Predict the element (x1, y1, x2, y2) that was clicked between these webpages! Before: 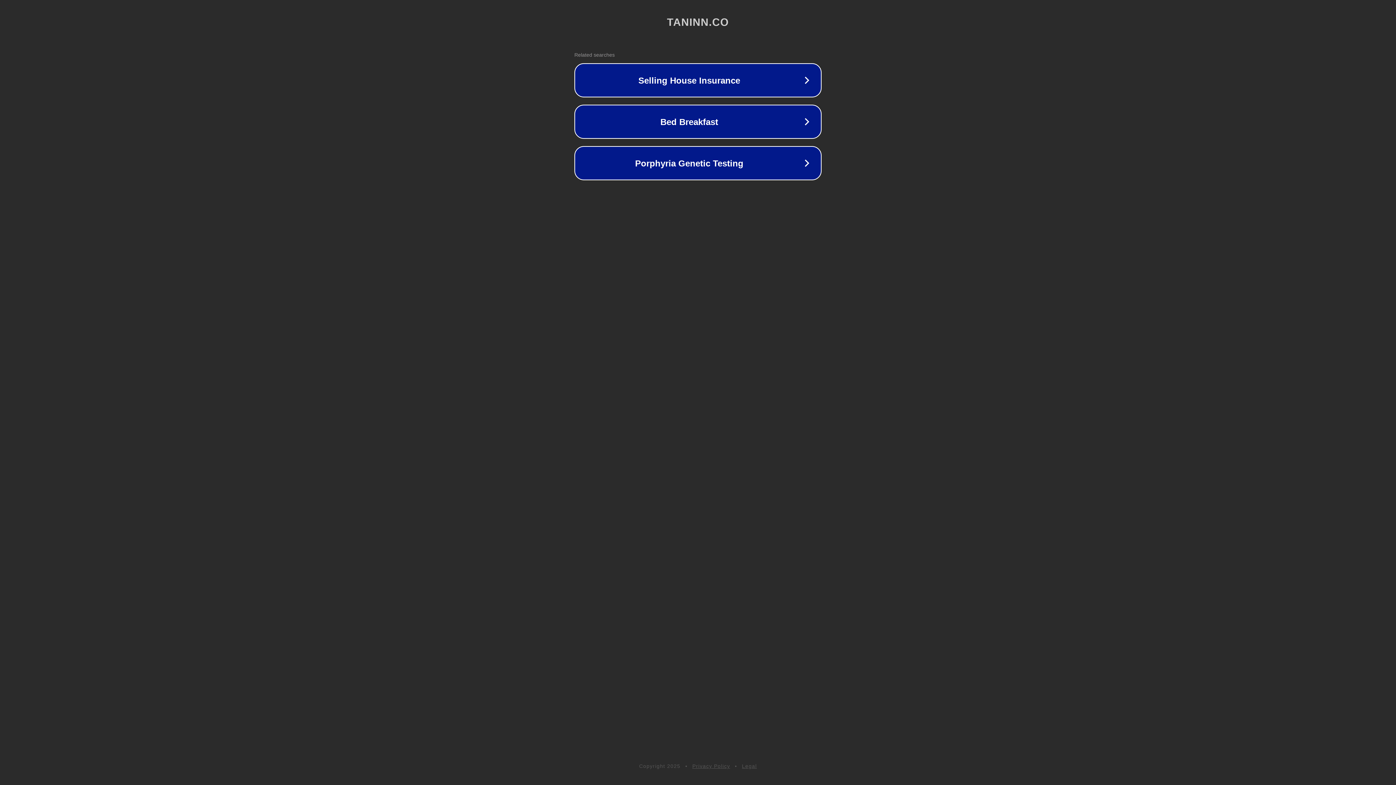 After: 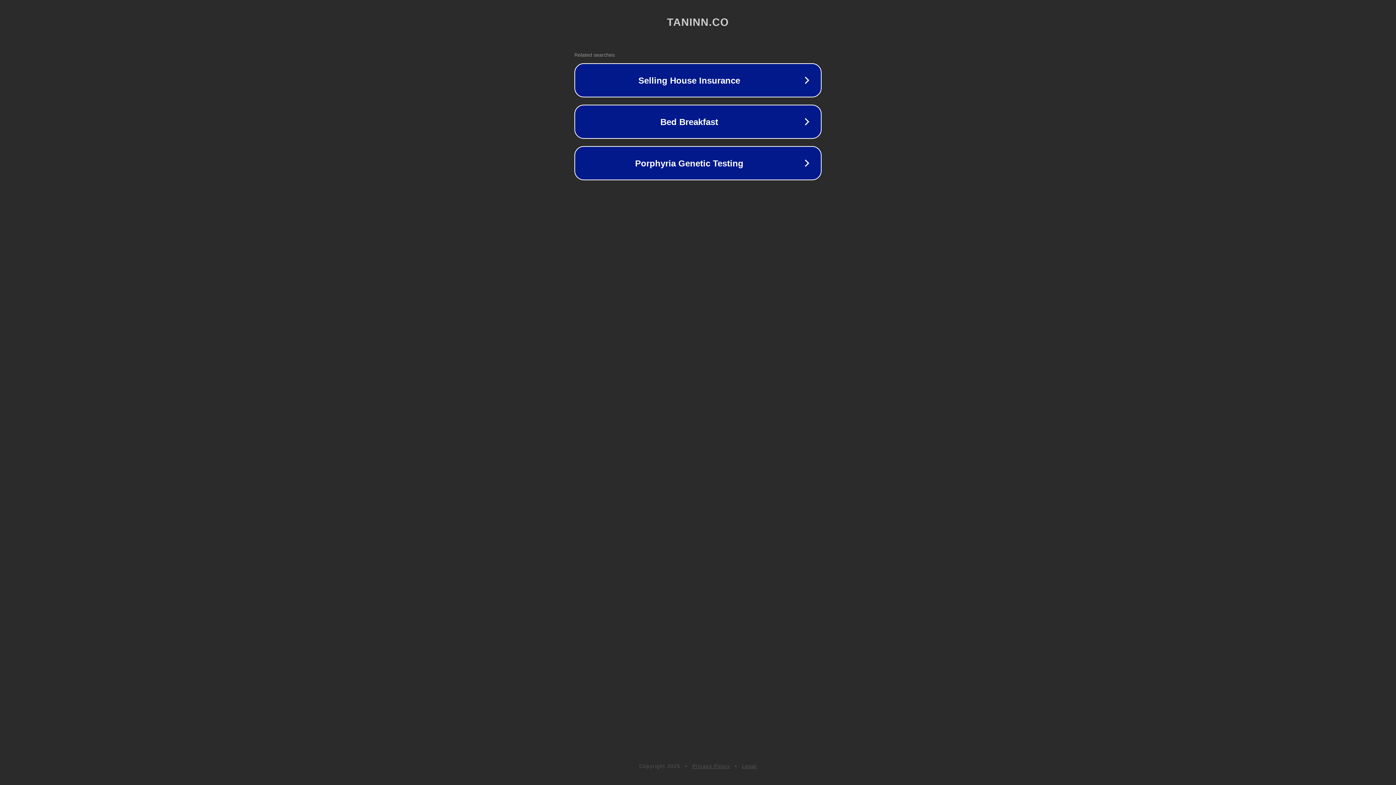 Action: label: Privacy Policy bbox: (692, 763, 730, 769)